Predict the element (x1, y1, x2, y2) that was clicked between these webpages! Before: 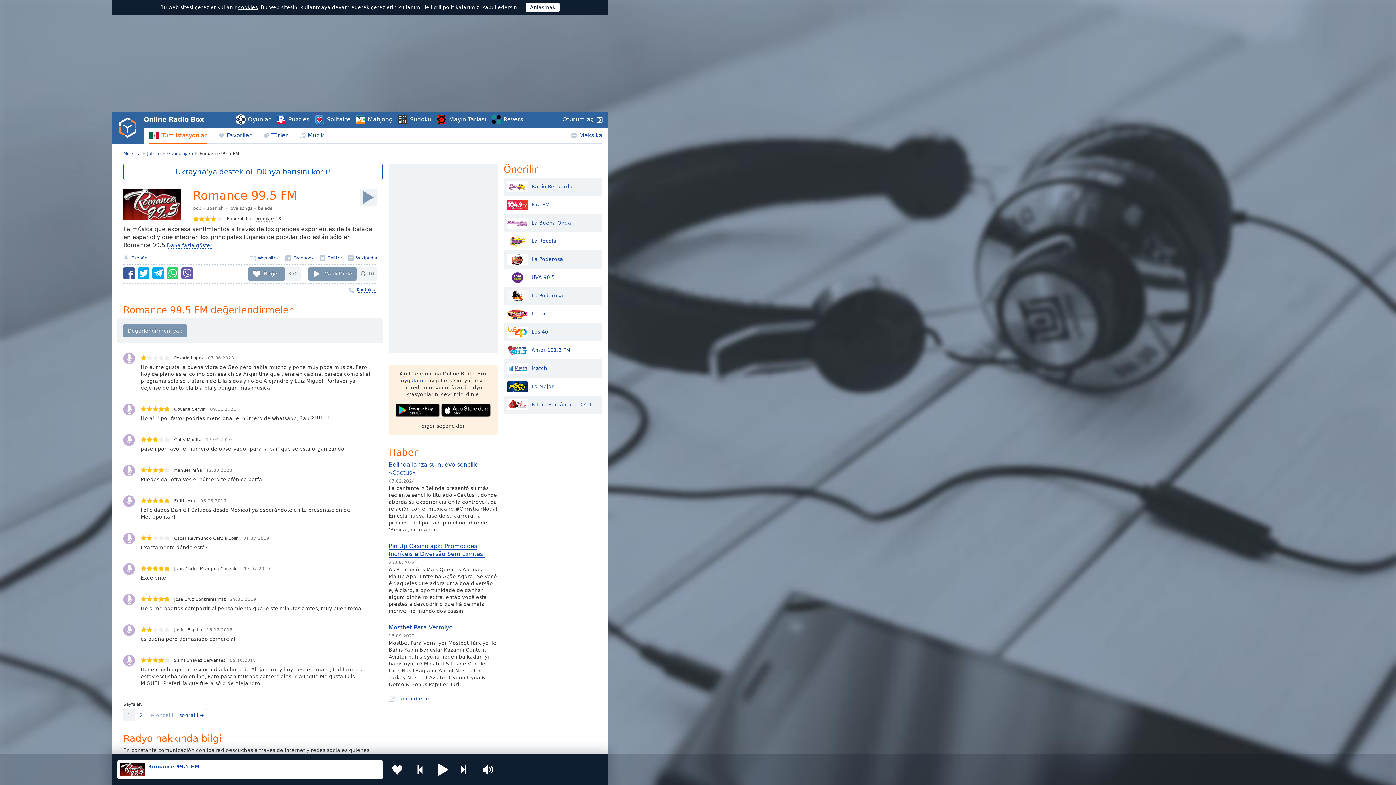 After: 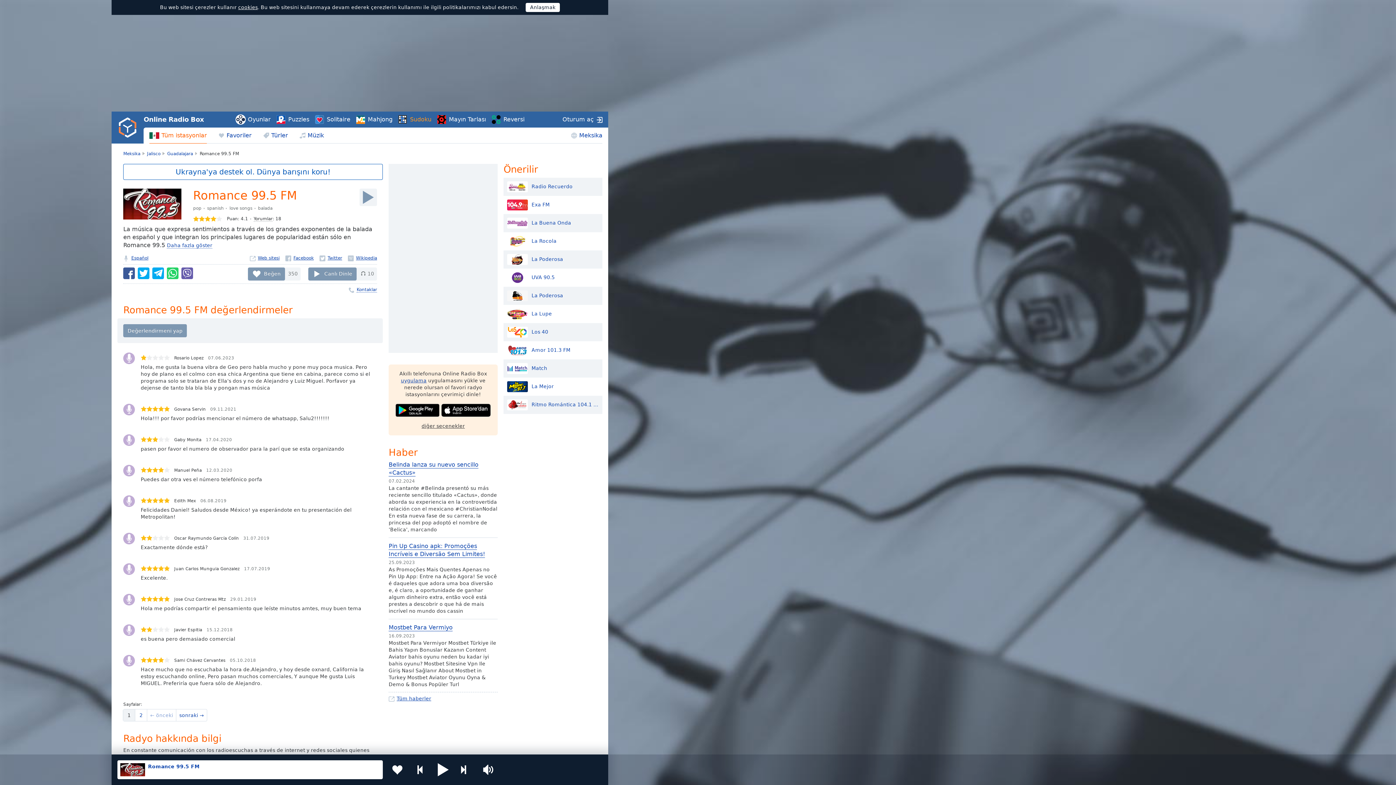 Action: bbox: (398, 111, 431, 127) label: Sudoku